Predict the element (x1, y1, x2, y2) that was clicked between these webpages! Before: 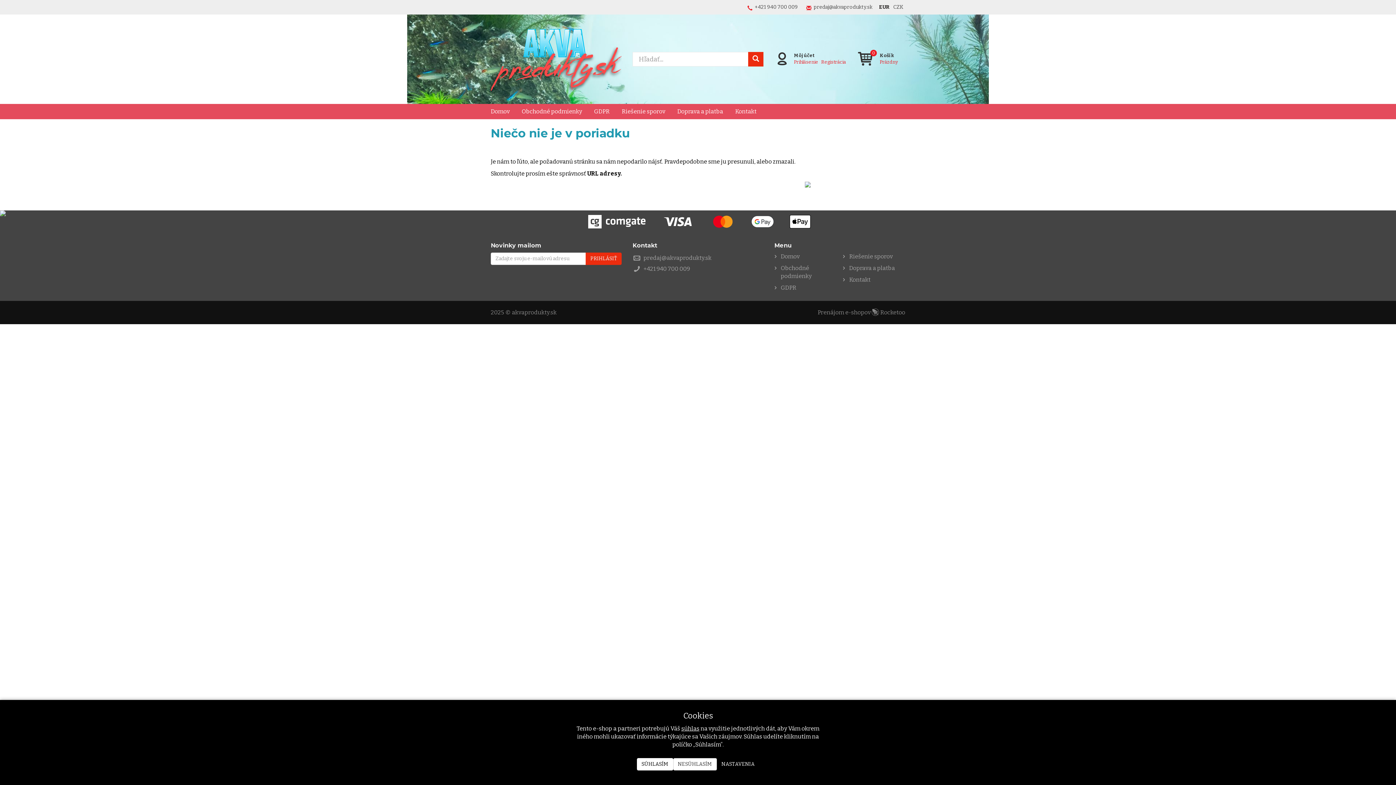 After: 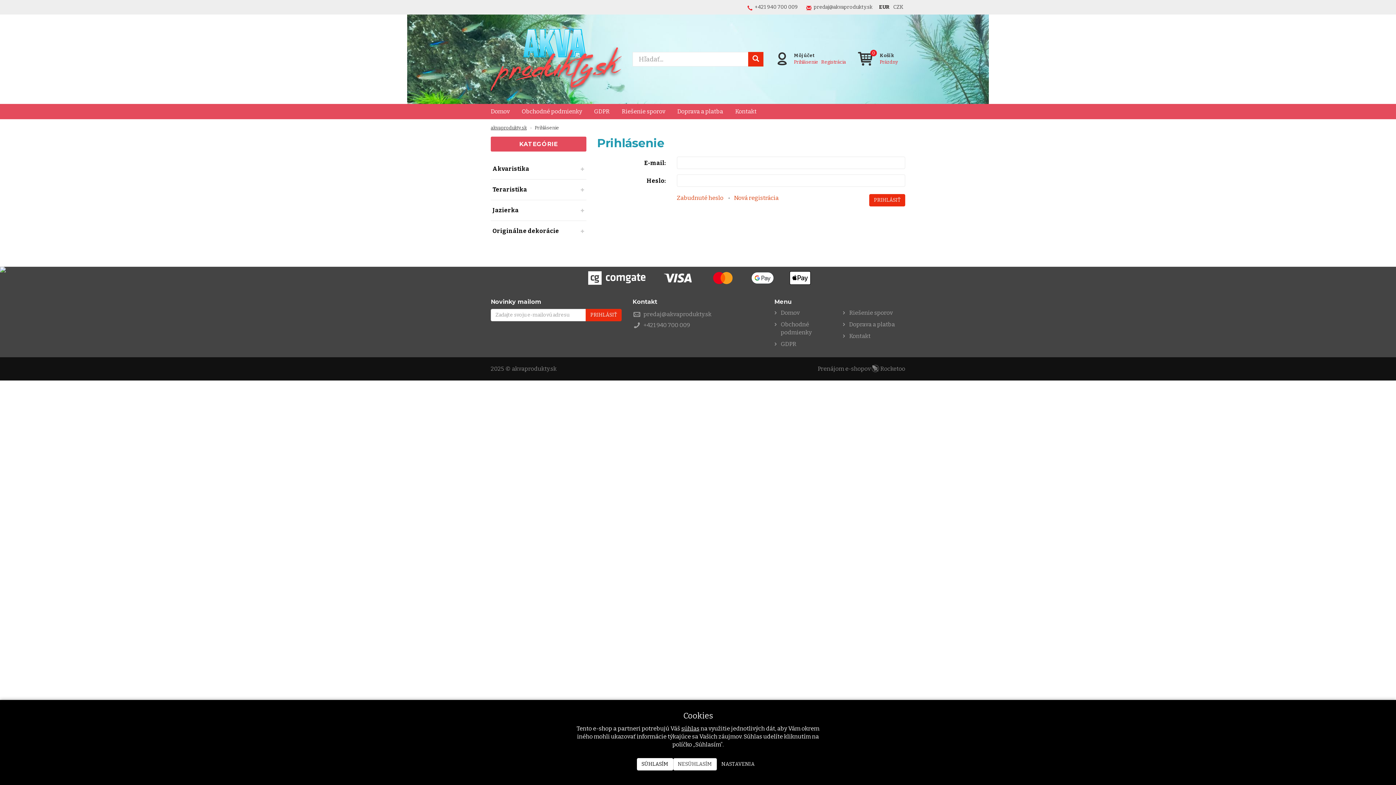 Action: label: Prihlásenie bbox: (794, 59, 818, 64)